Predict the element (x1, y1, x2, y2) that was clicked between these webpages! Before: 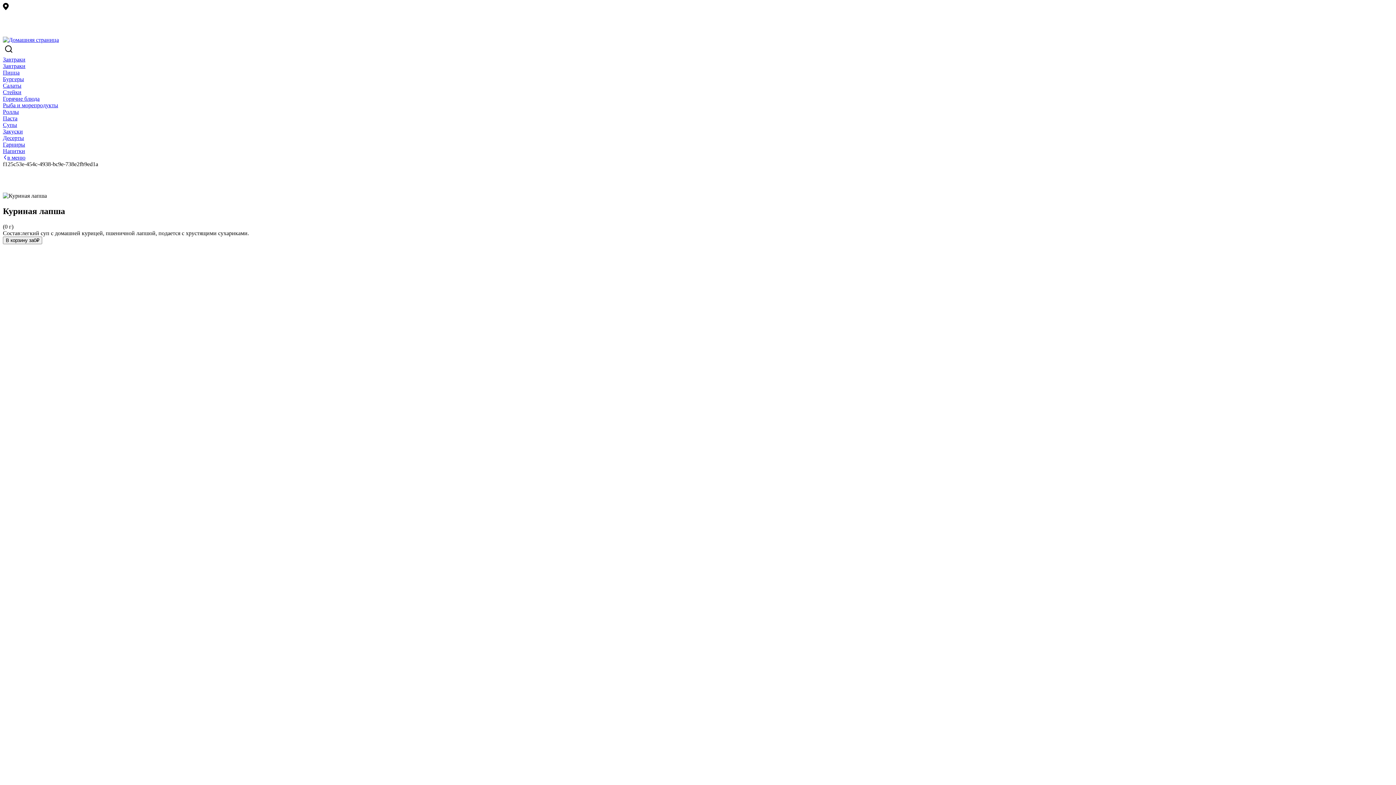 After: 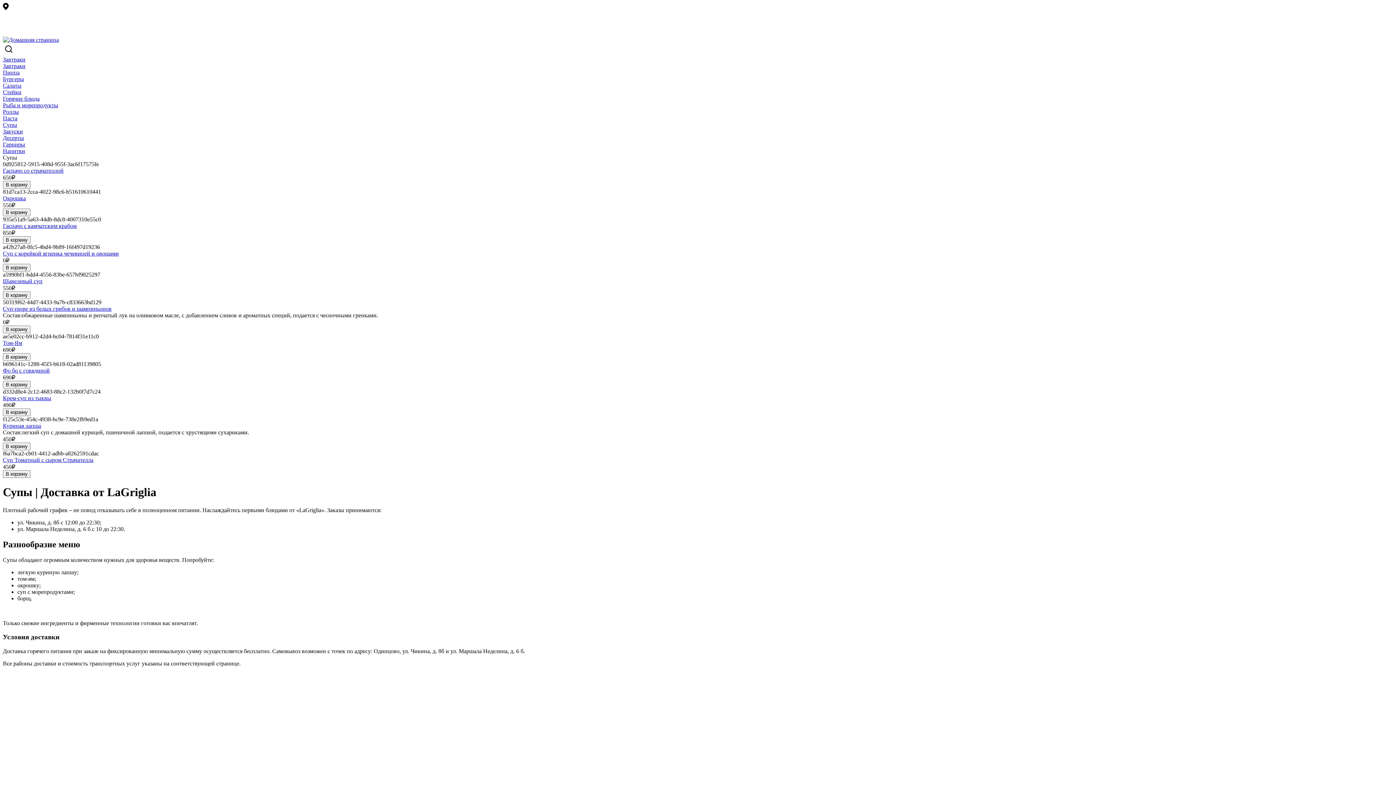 Action: bbox: (2, 121, 17, 128) label: Супы